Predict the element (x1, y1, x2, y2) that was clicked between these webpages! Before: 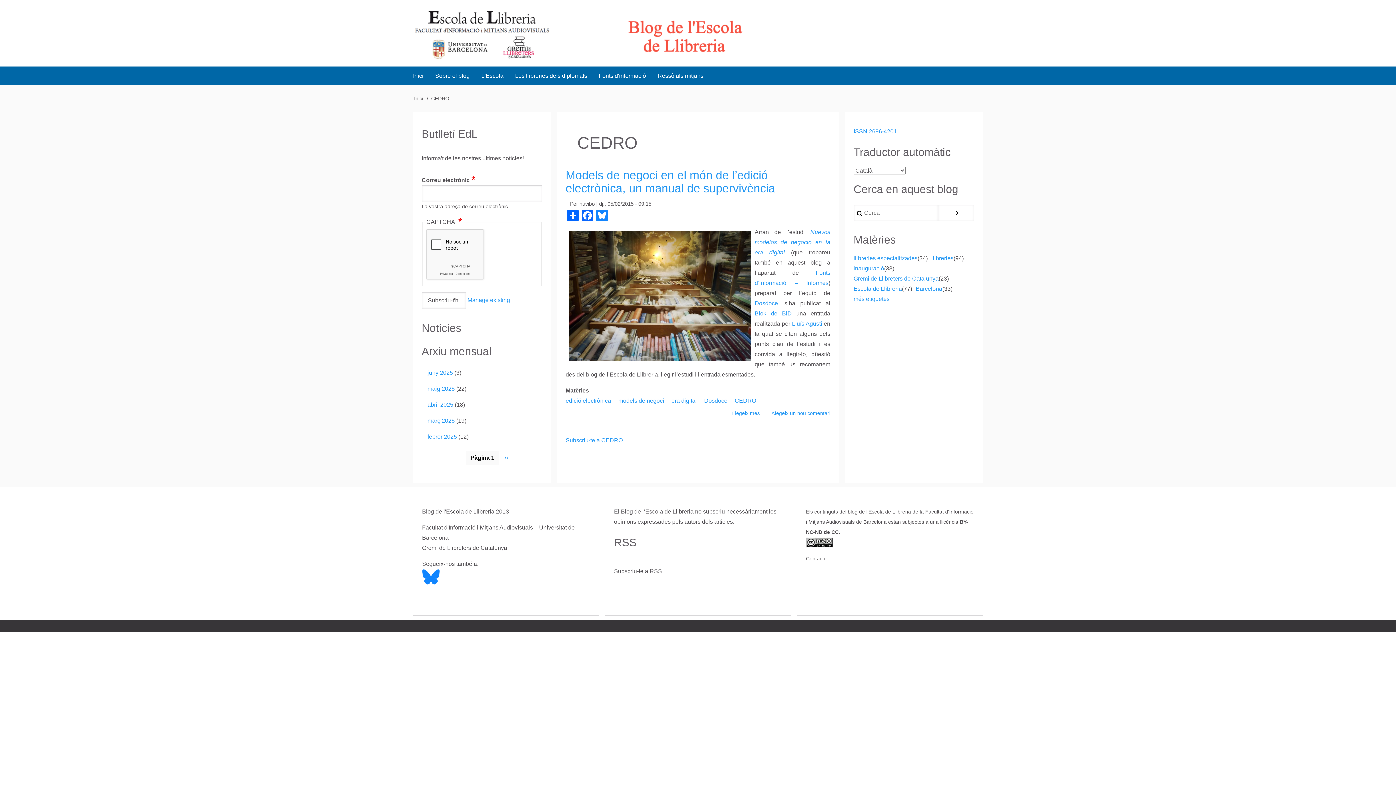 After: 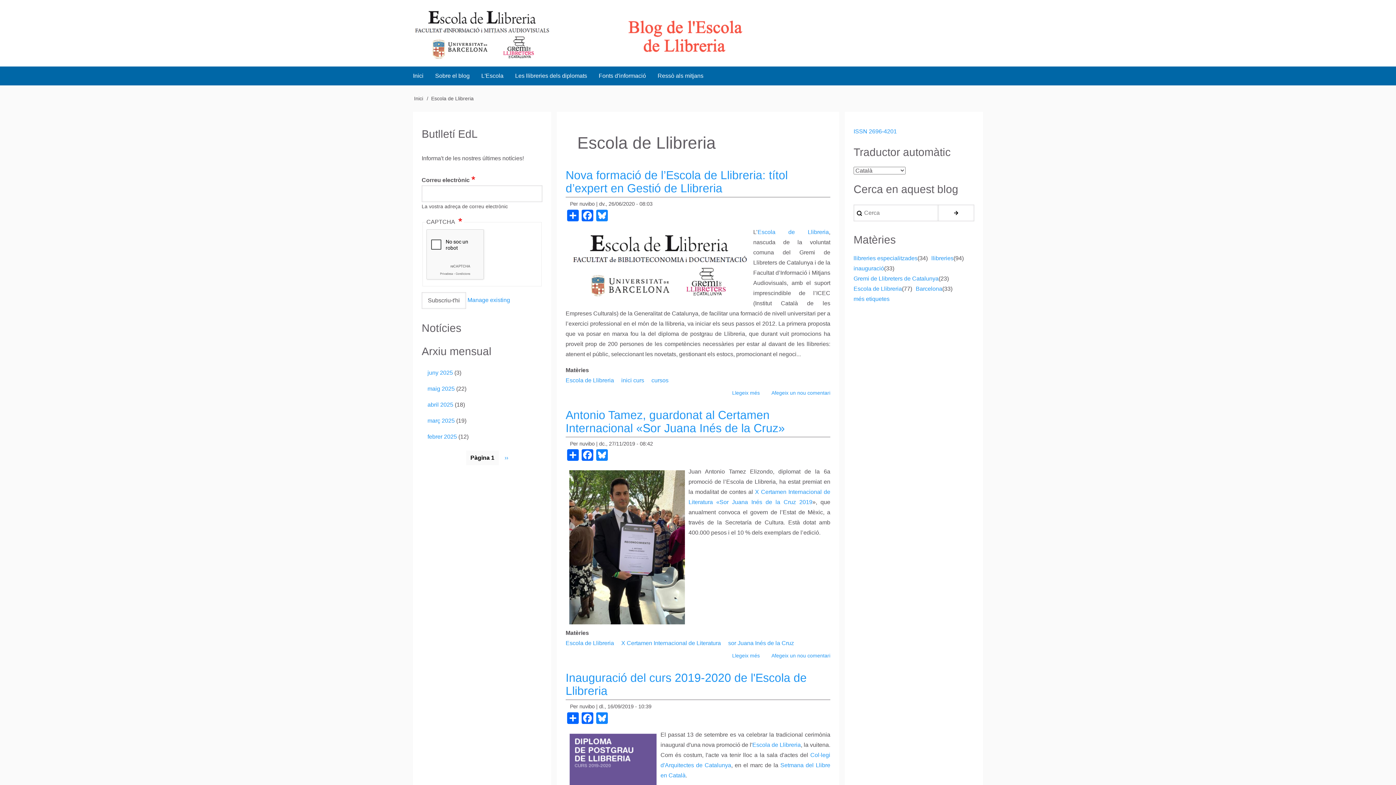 Action: label: Escola de Llibreria bbox: (853, 285, 902, 292)